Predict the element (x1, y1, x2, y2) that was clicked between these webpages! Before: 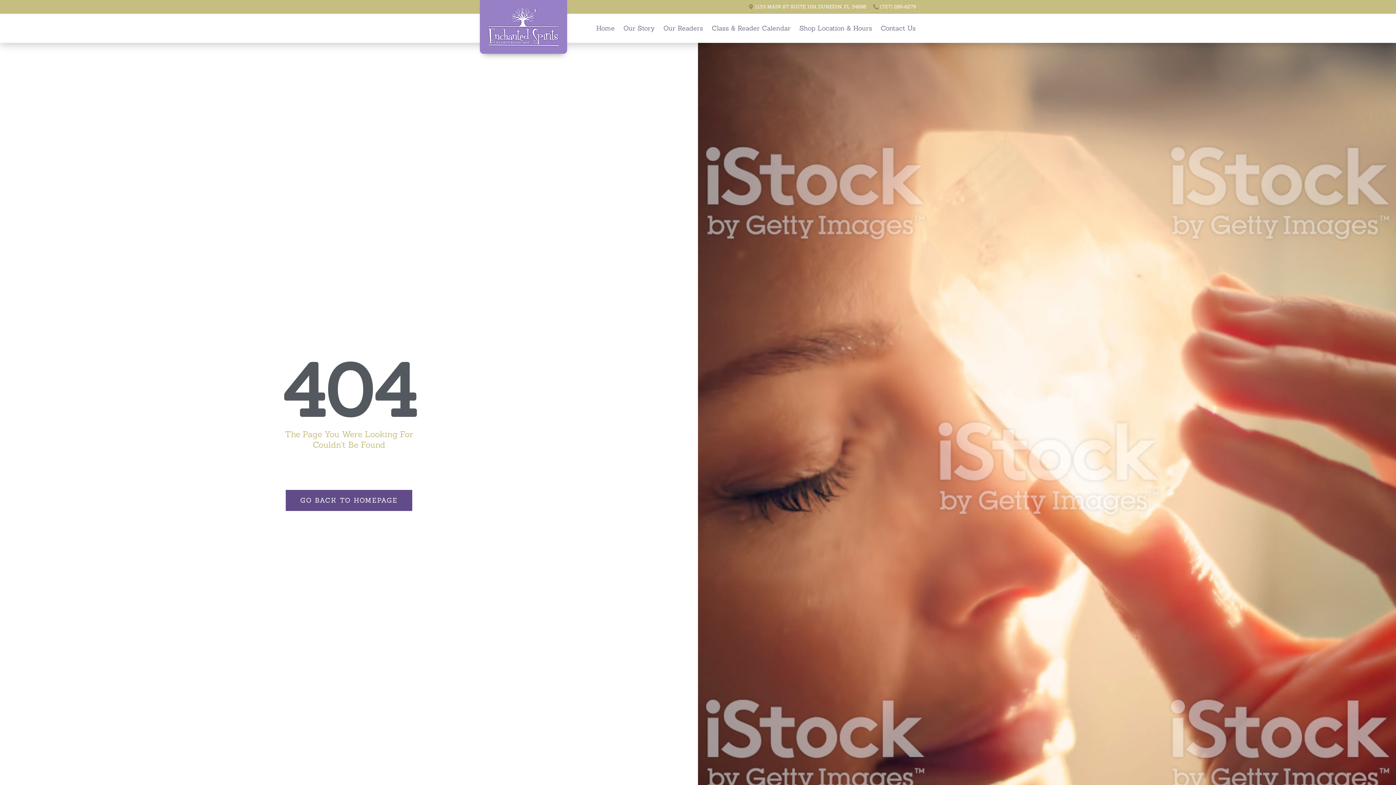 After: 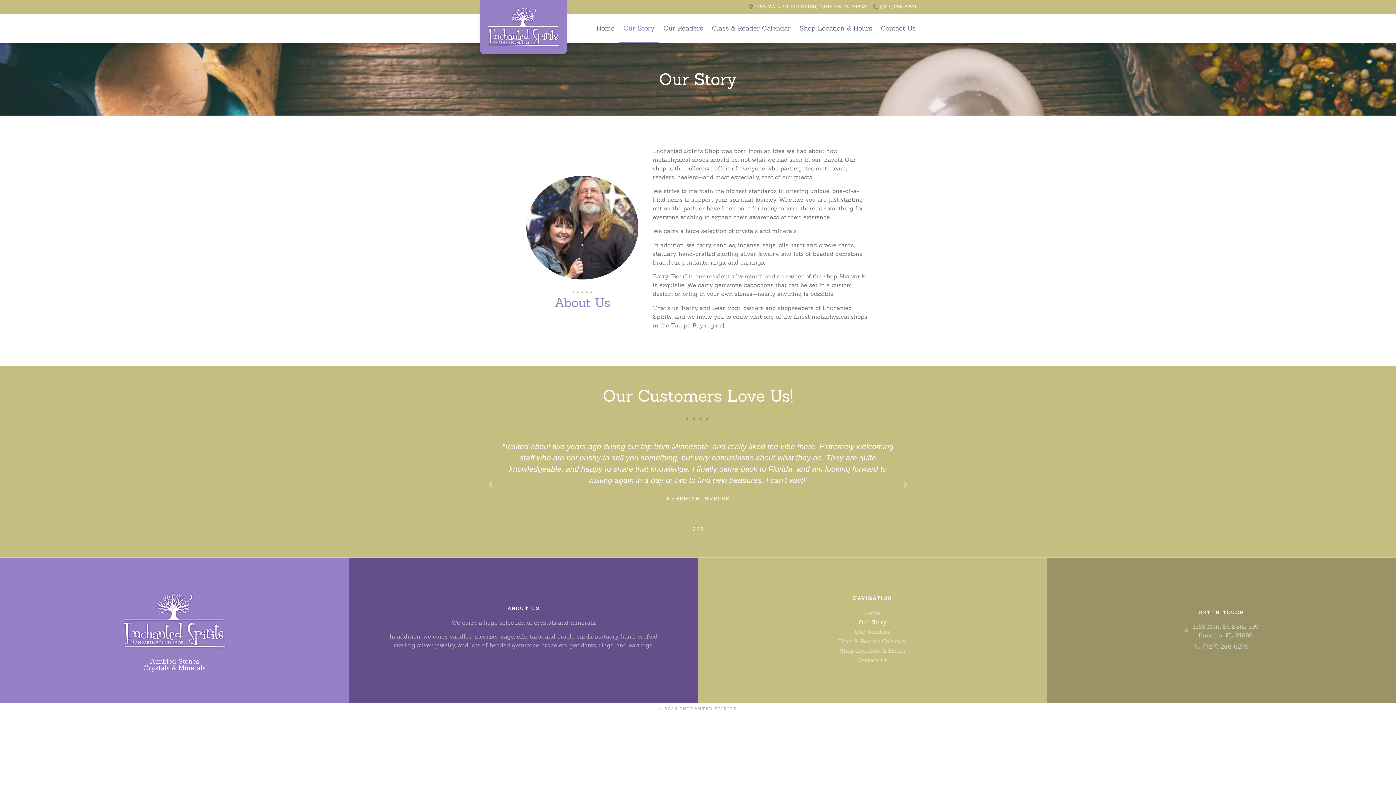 Action: label: Our Story bbox: (619, 13, 659, 42)